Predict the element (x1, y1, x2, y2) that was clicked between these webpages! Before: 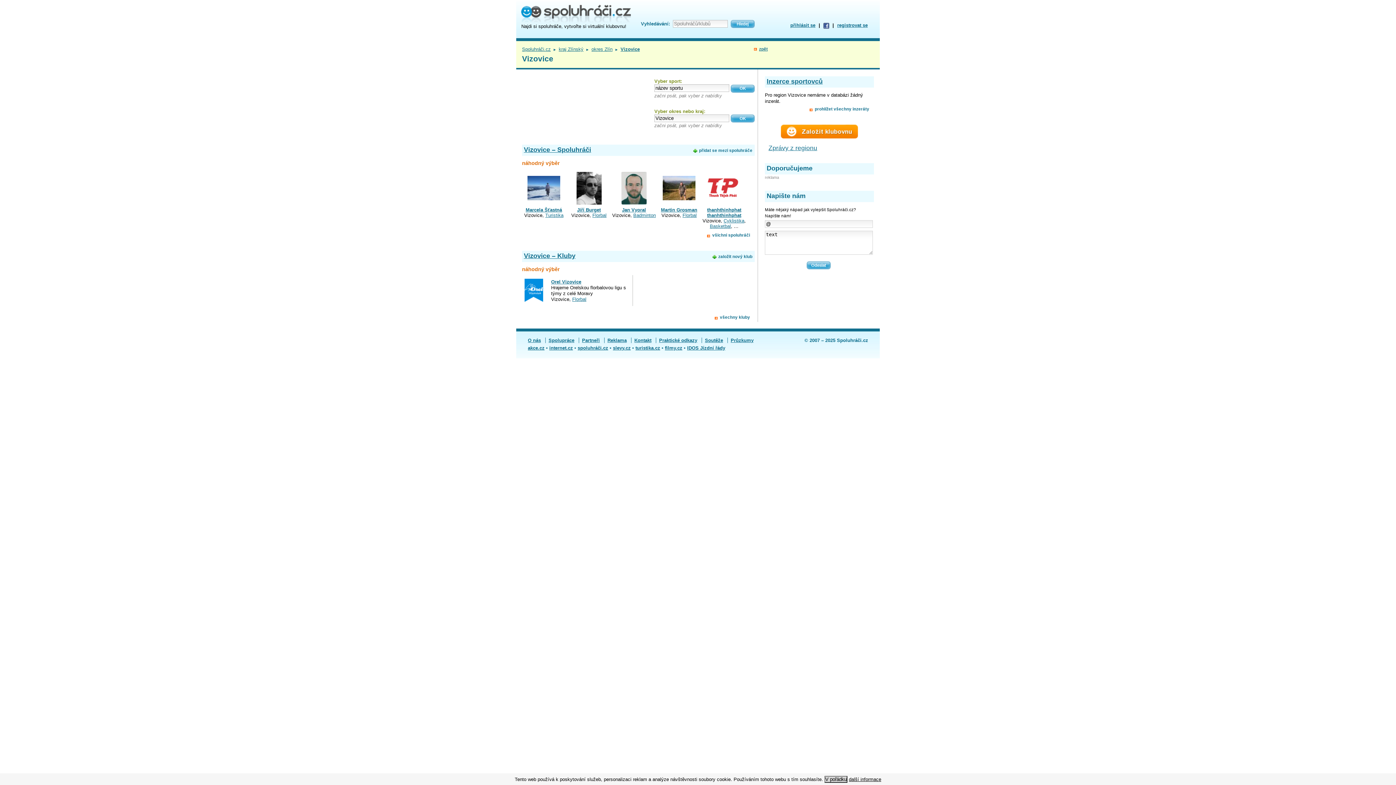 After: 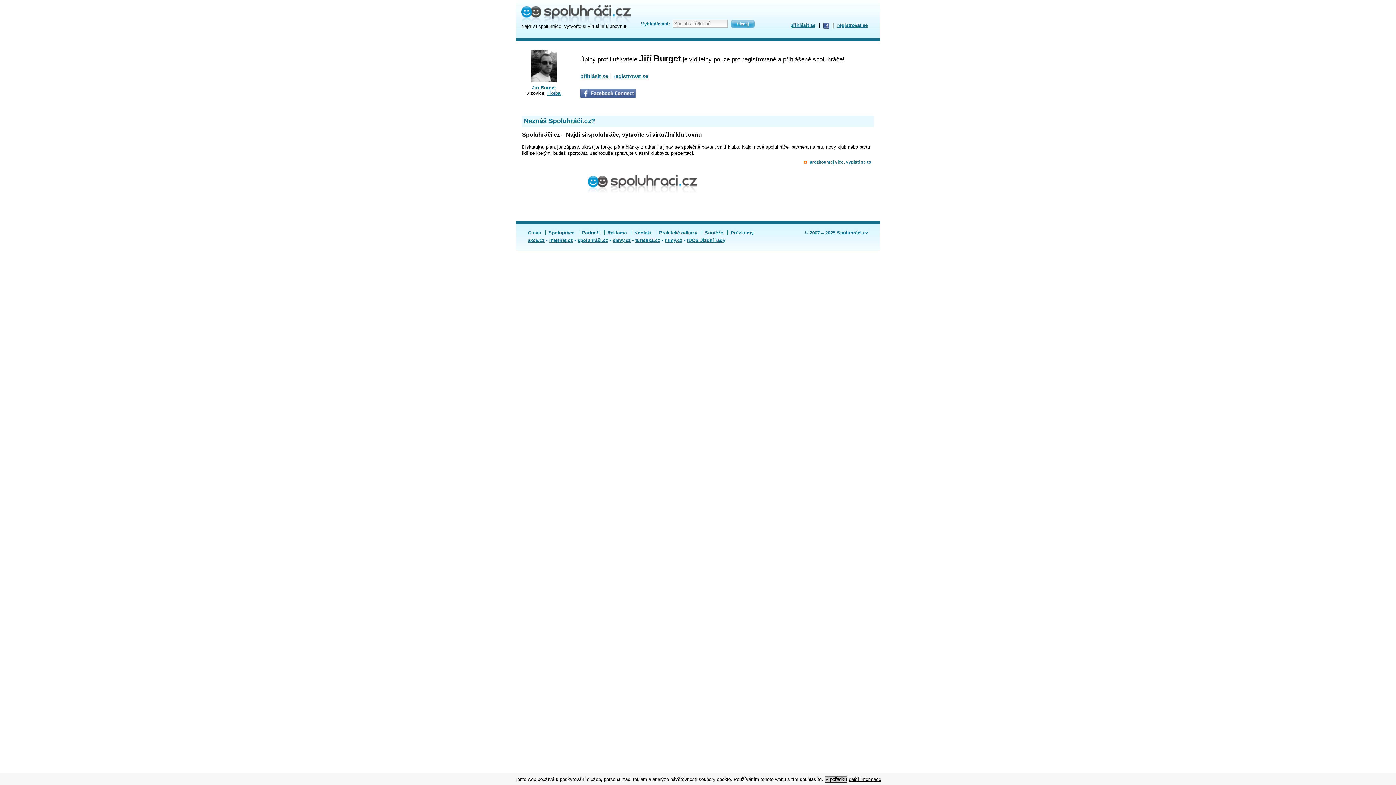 Action: bbox: (576, 200, 601, 205)